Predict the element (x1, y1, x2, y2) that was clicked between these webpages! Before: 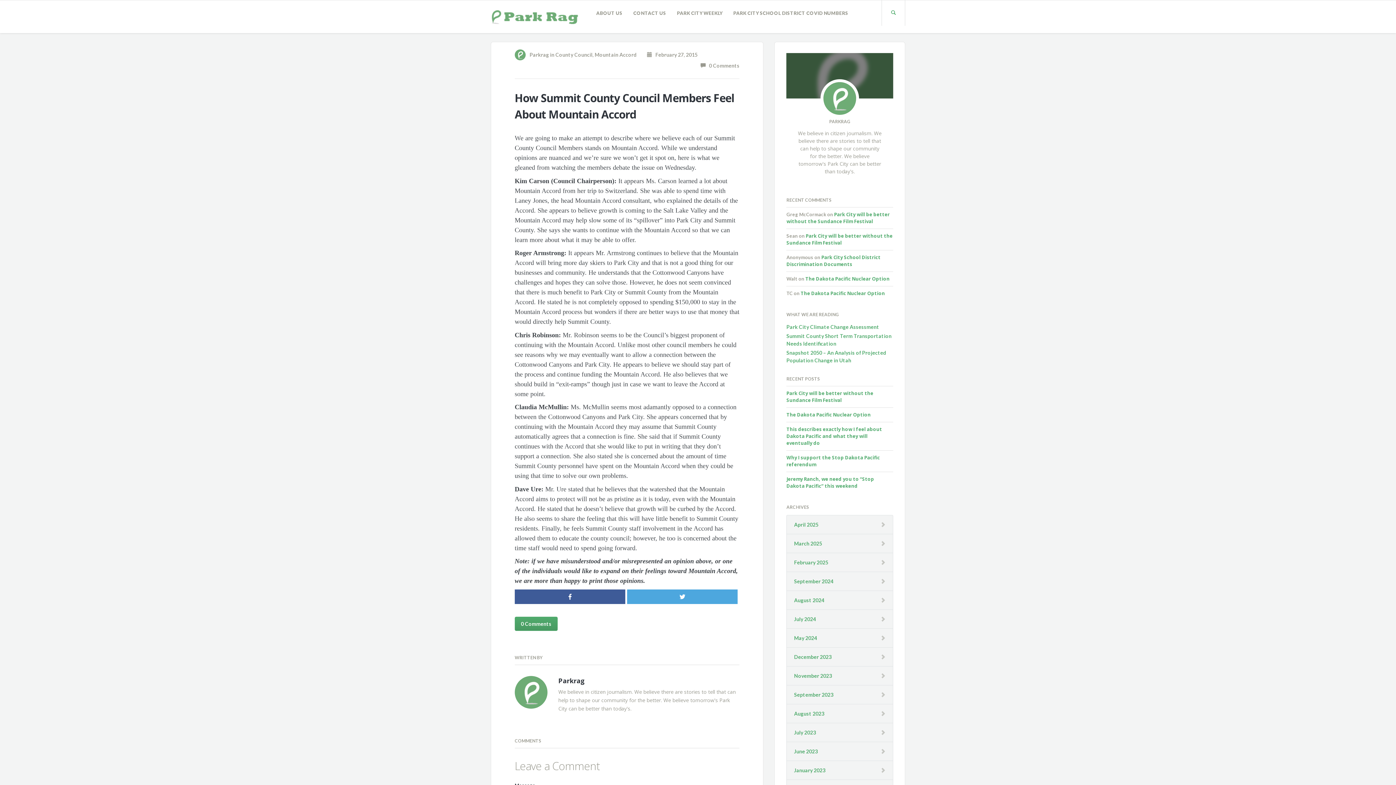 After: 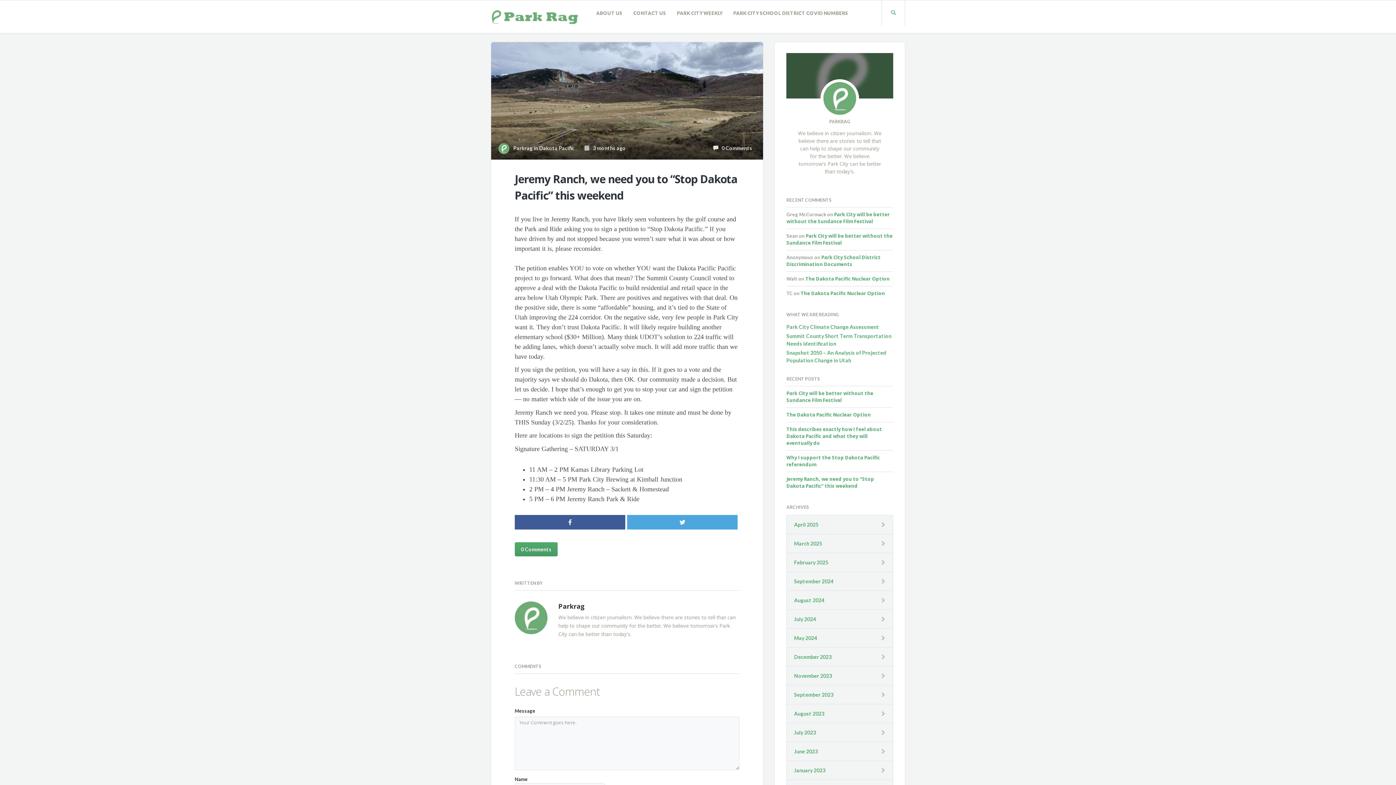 Action: bbox: (786, 475, 874, 489) label: Jeremy Ranch, we need you to “Stop Dakota Pacific” this weekend